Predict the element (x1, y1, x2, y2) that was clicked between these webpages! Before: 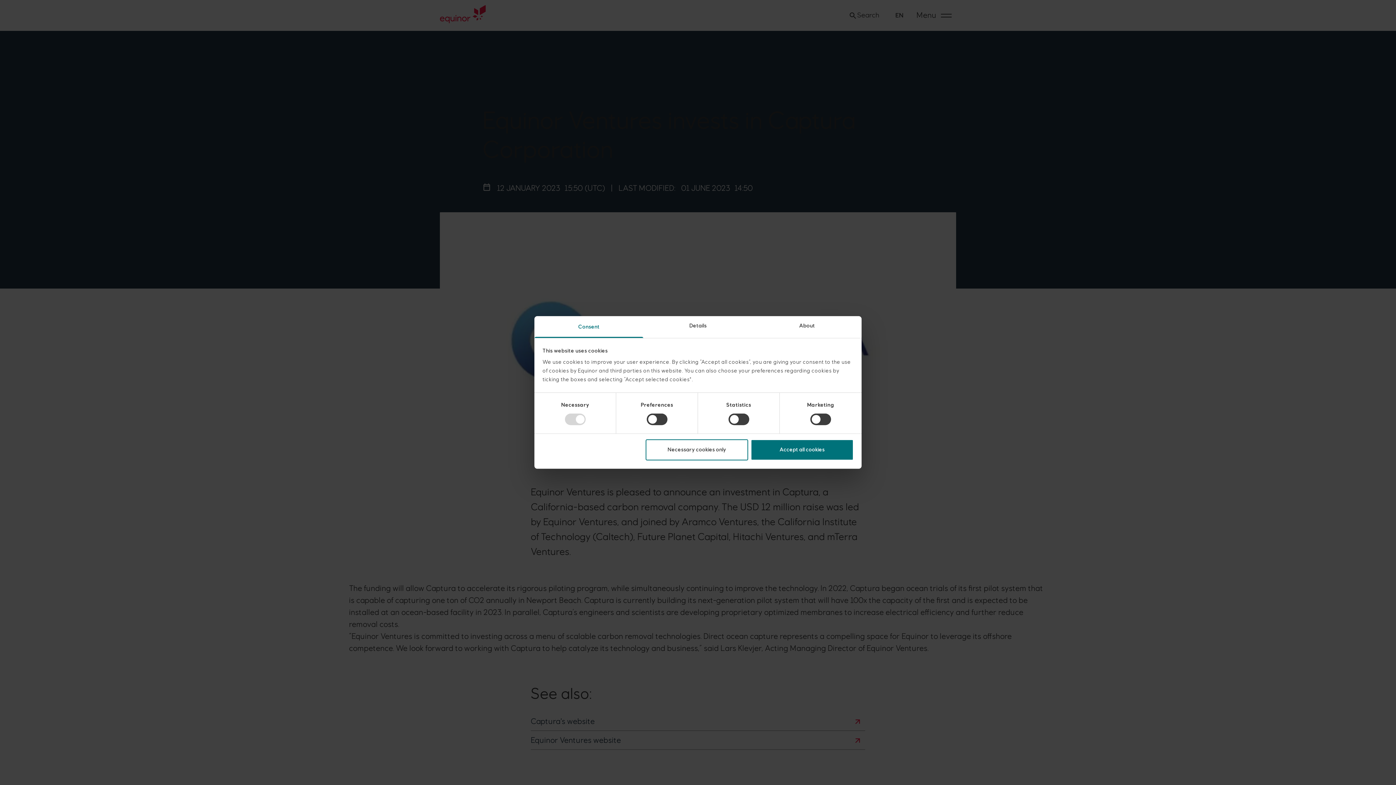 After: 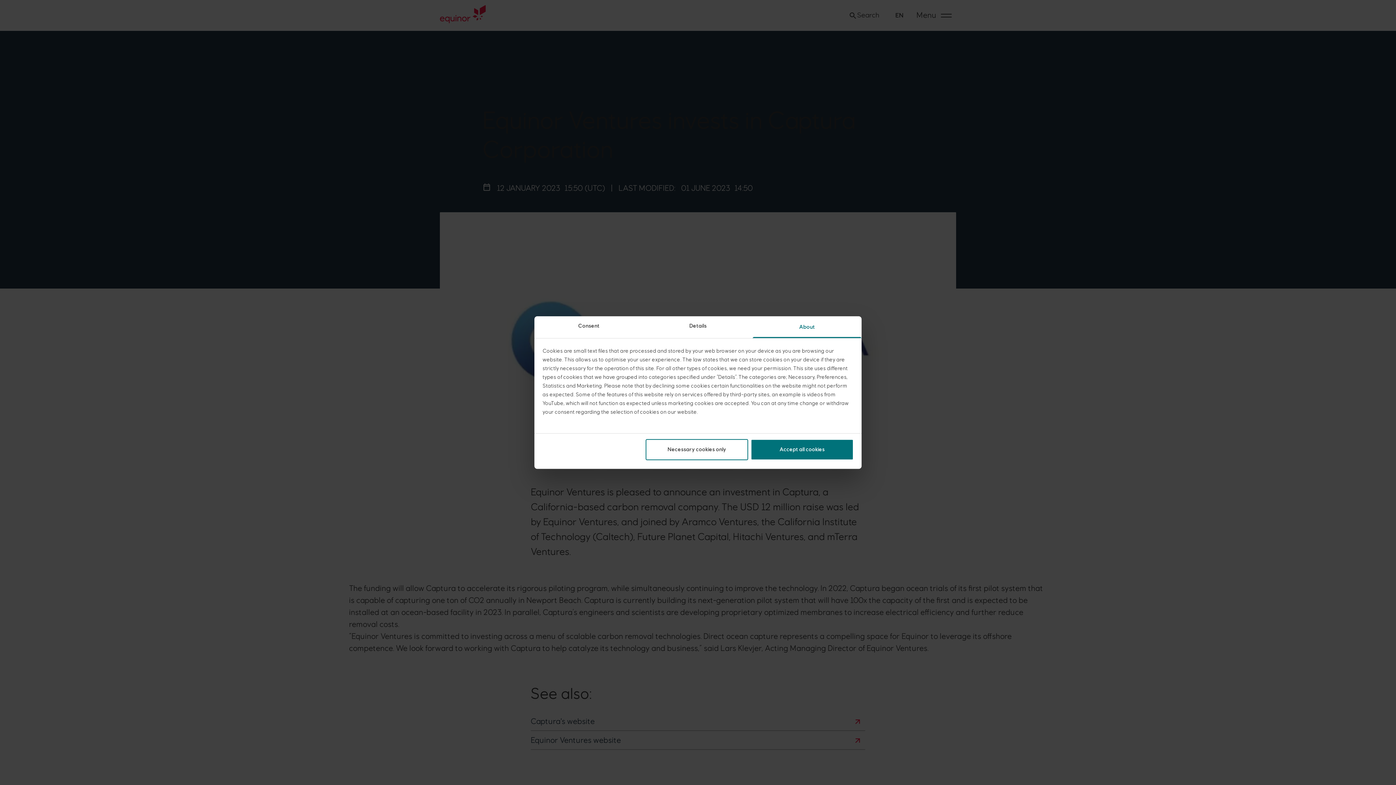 Action: label: About bbox: (752, 316, 861, 338)